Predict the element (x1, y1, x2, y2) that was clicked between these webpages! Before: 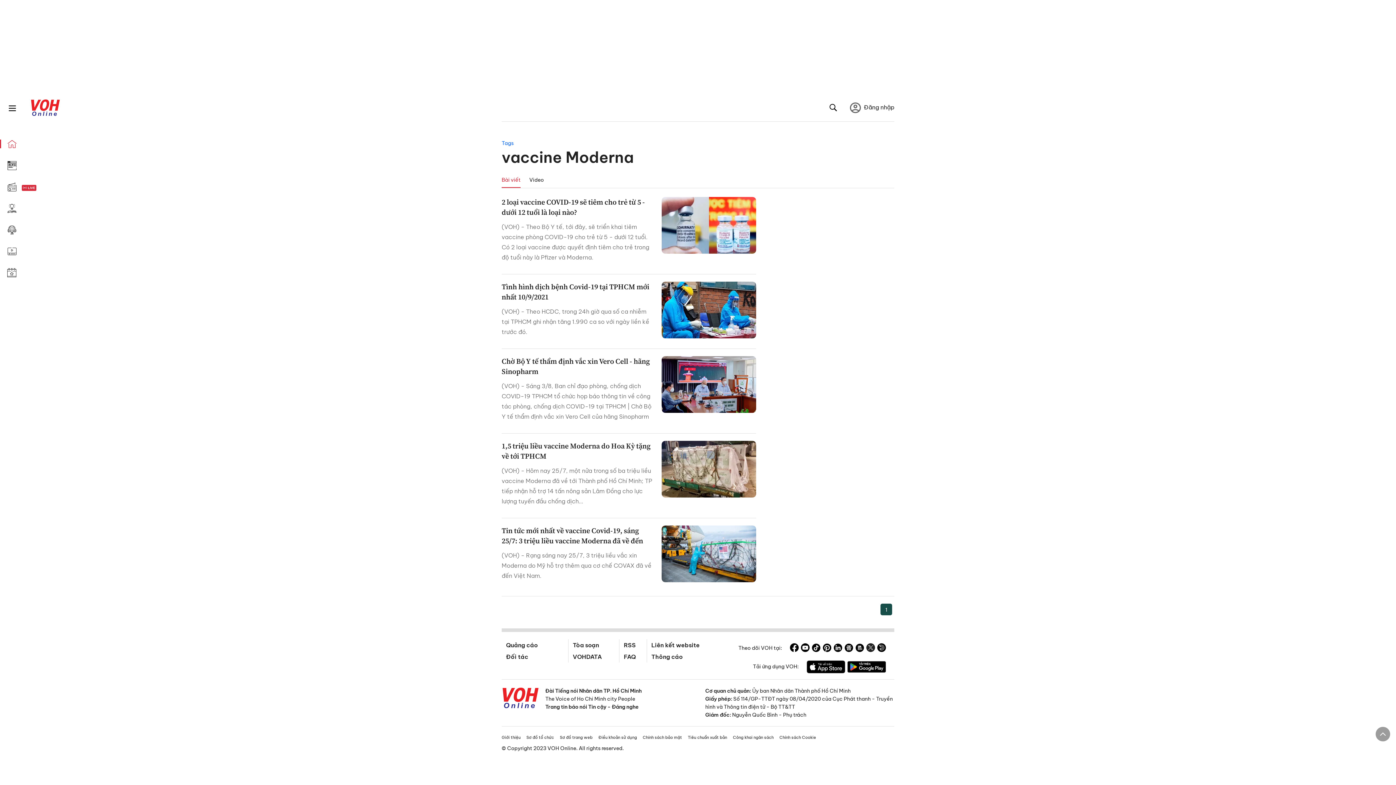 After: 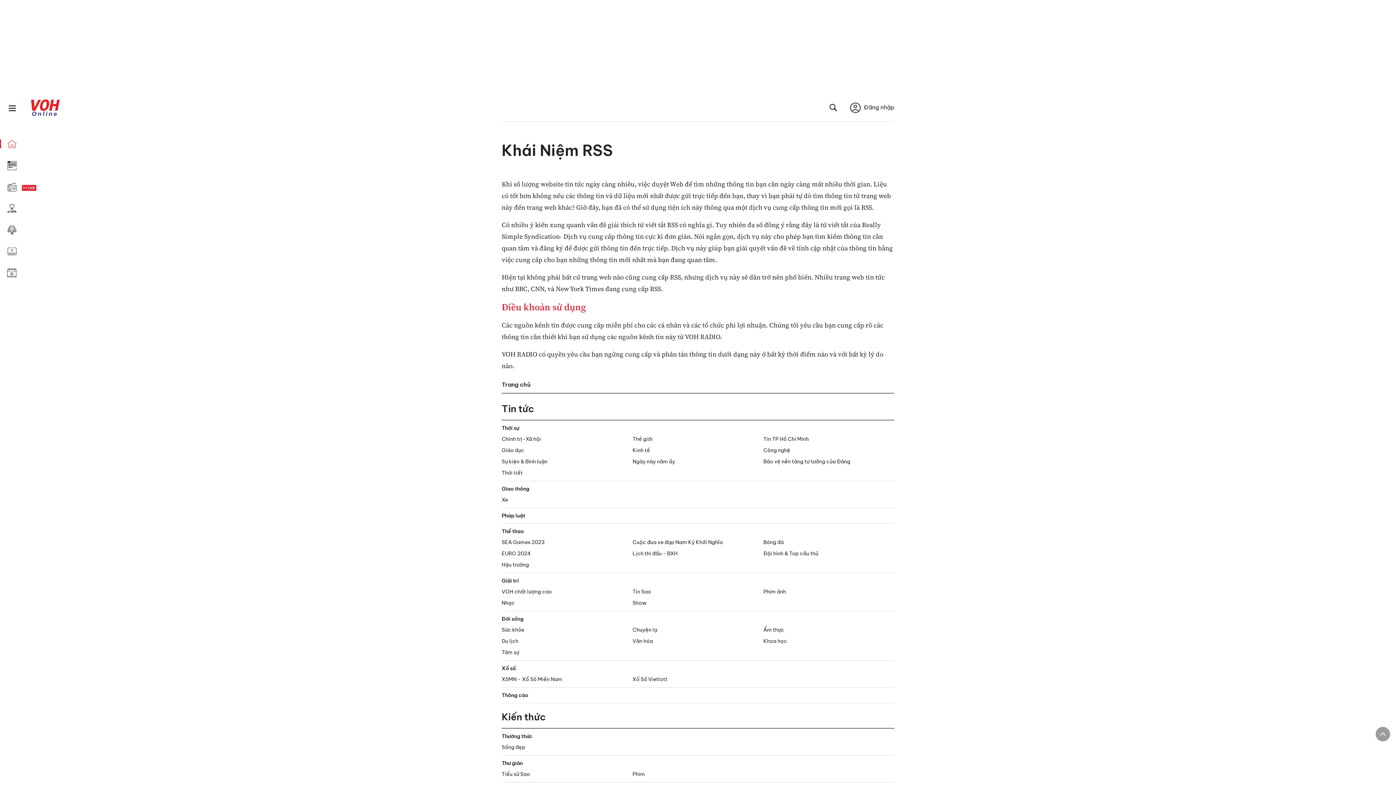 Action: label: RSS bbox: (623, 641, 635, 649)